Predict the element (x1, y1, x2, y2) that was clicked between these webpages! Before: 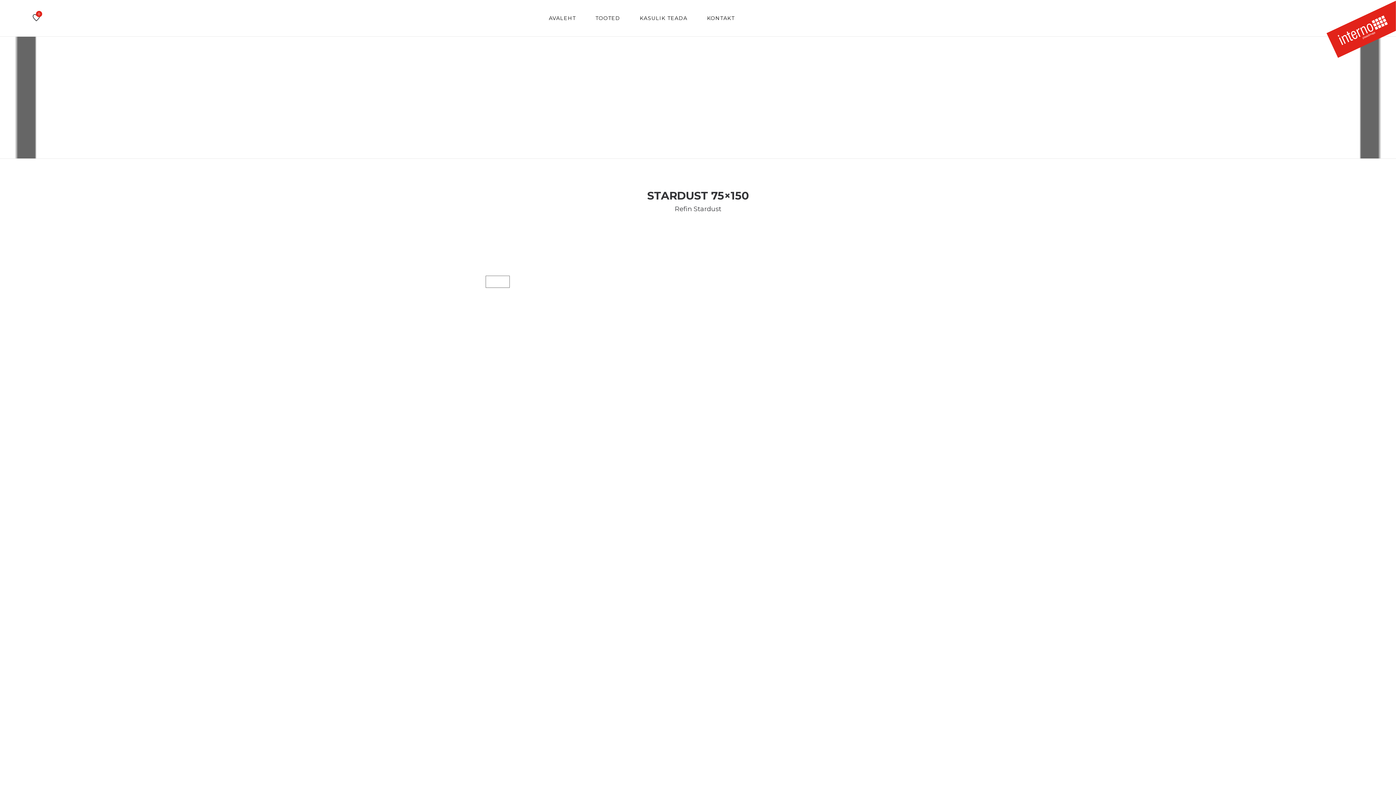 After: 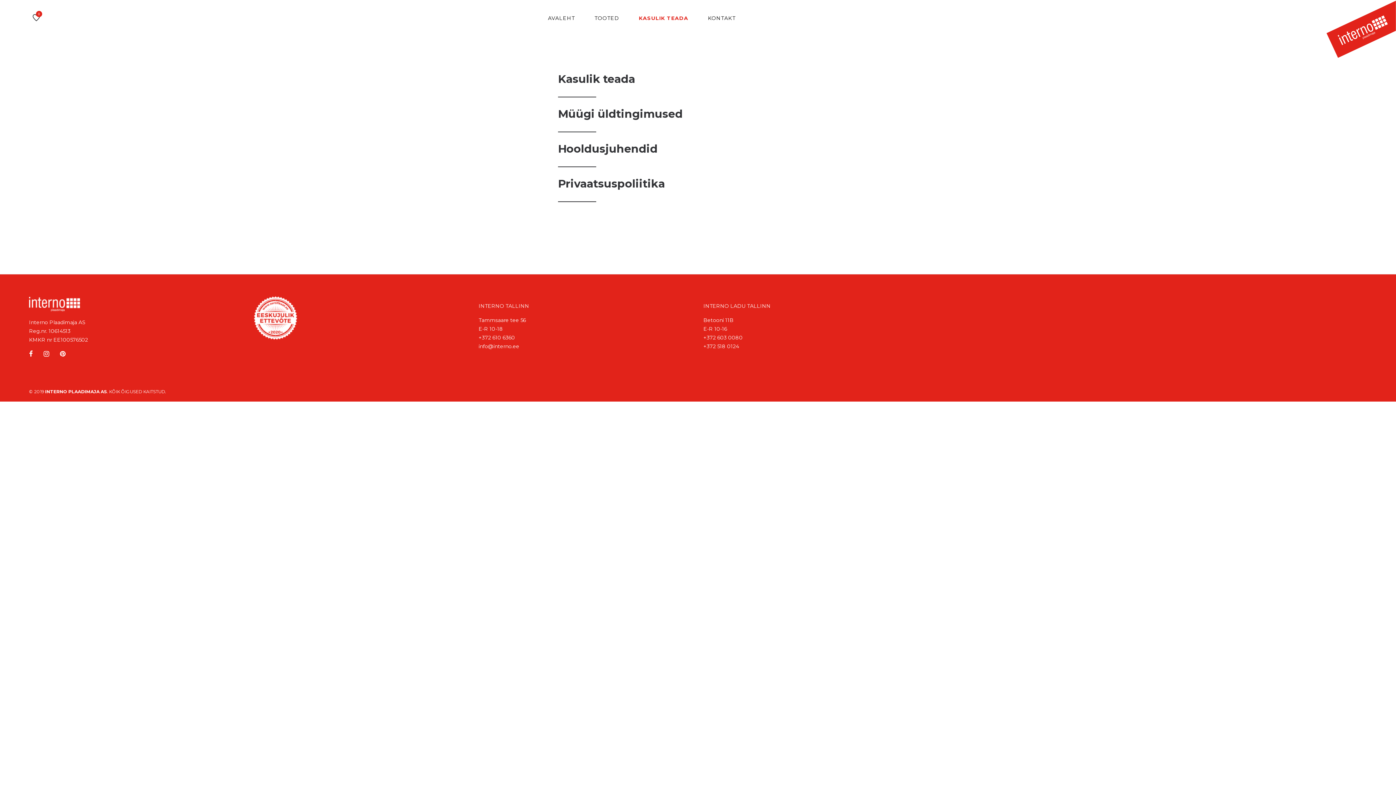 Action: bbox: (630, 10, 696, 25) label: KASULIK TEADA